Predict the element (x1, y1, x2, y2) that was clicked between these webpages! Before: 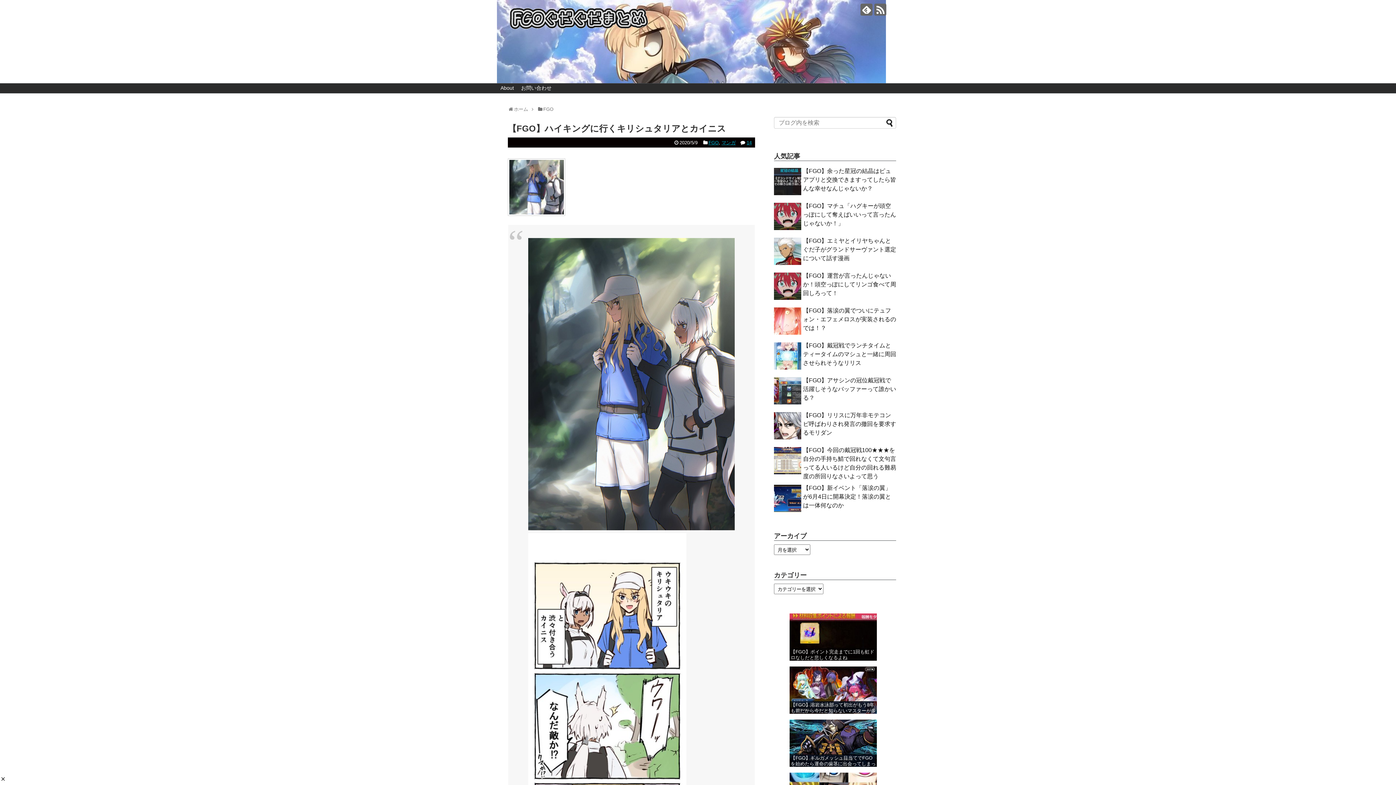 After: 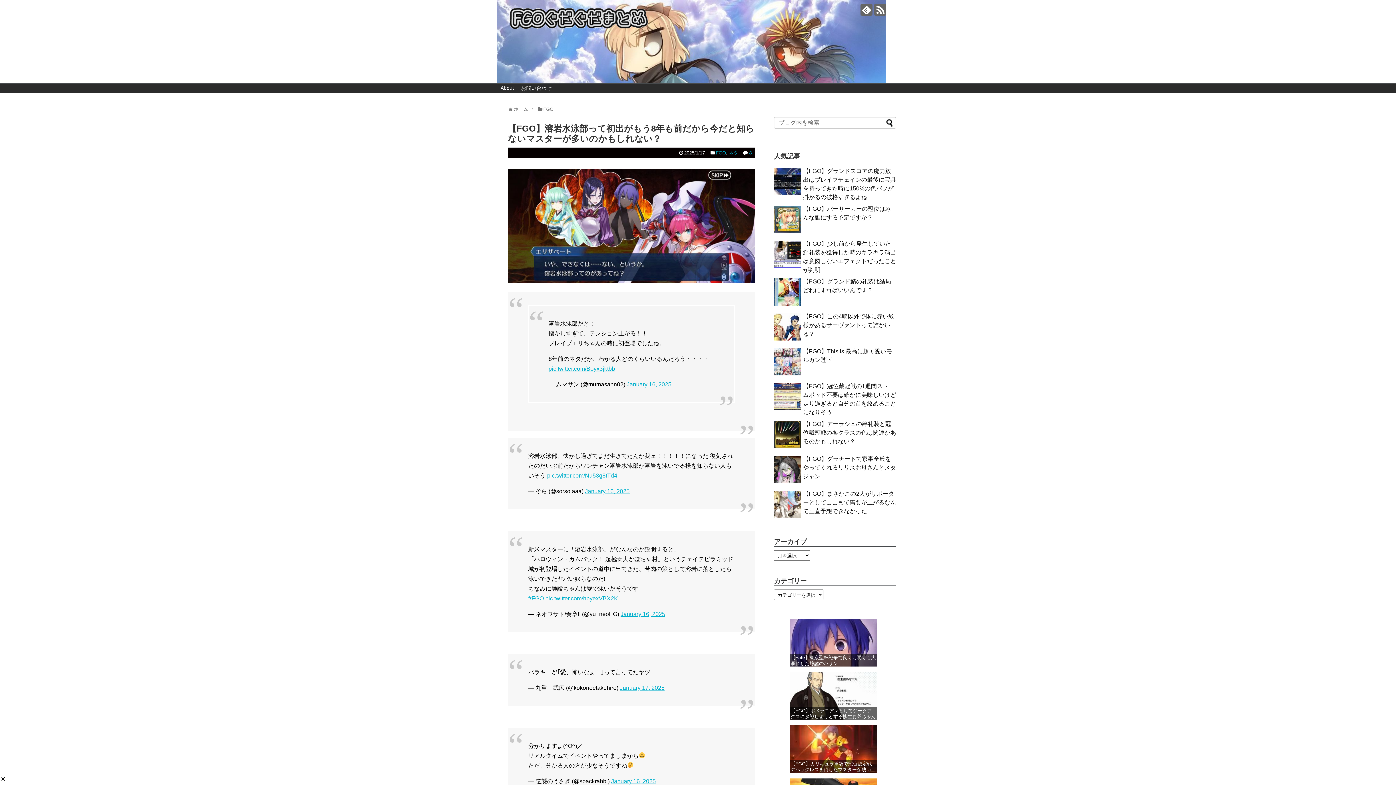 Action: bbox: (789, 667, 877, 714) label: 【FGO】溶岩水泳部って初出がもう8年も前だから今だと知らないマスターが多いのかもしれない？